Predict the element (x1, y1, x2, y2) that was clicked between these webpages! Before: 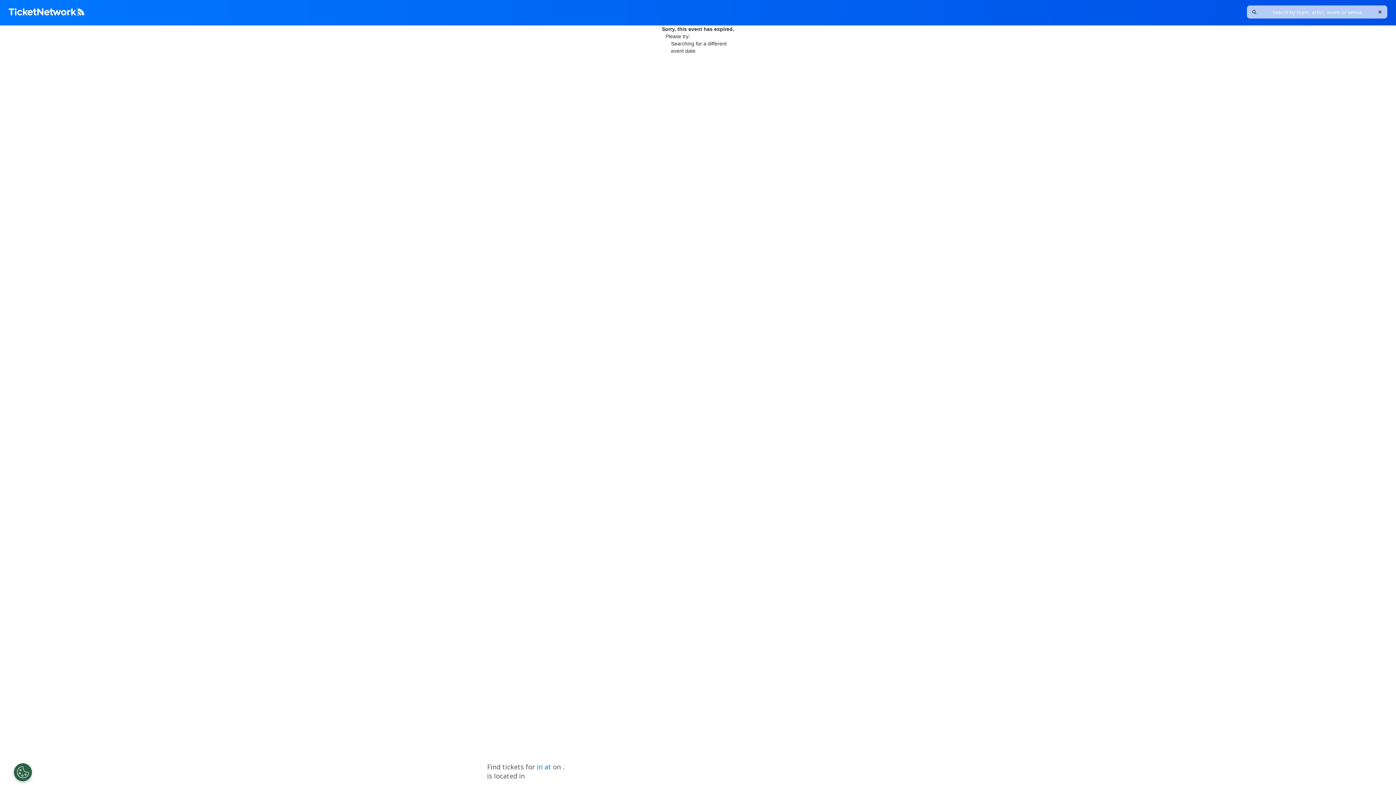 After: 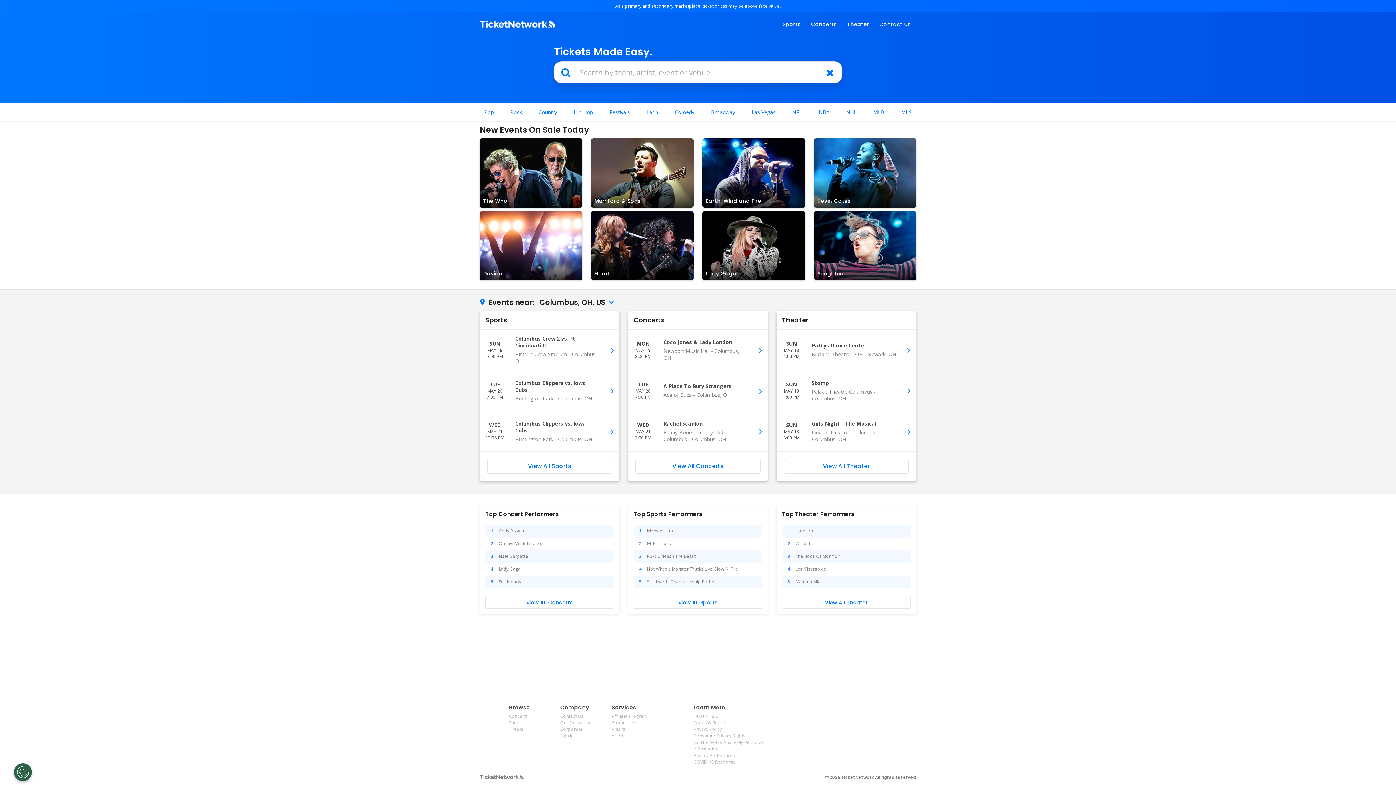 Action: bbox: (8, 5, 84, 20)